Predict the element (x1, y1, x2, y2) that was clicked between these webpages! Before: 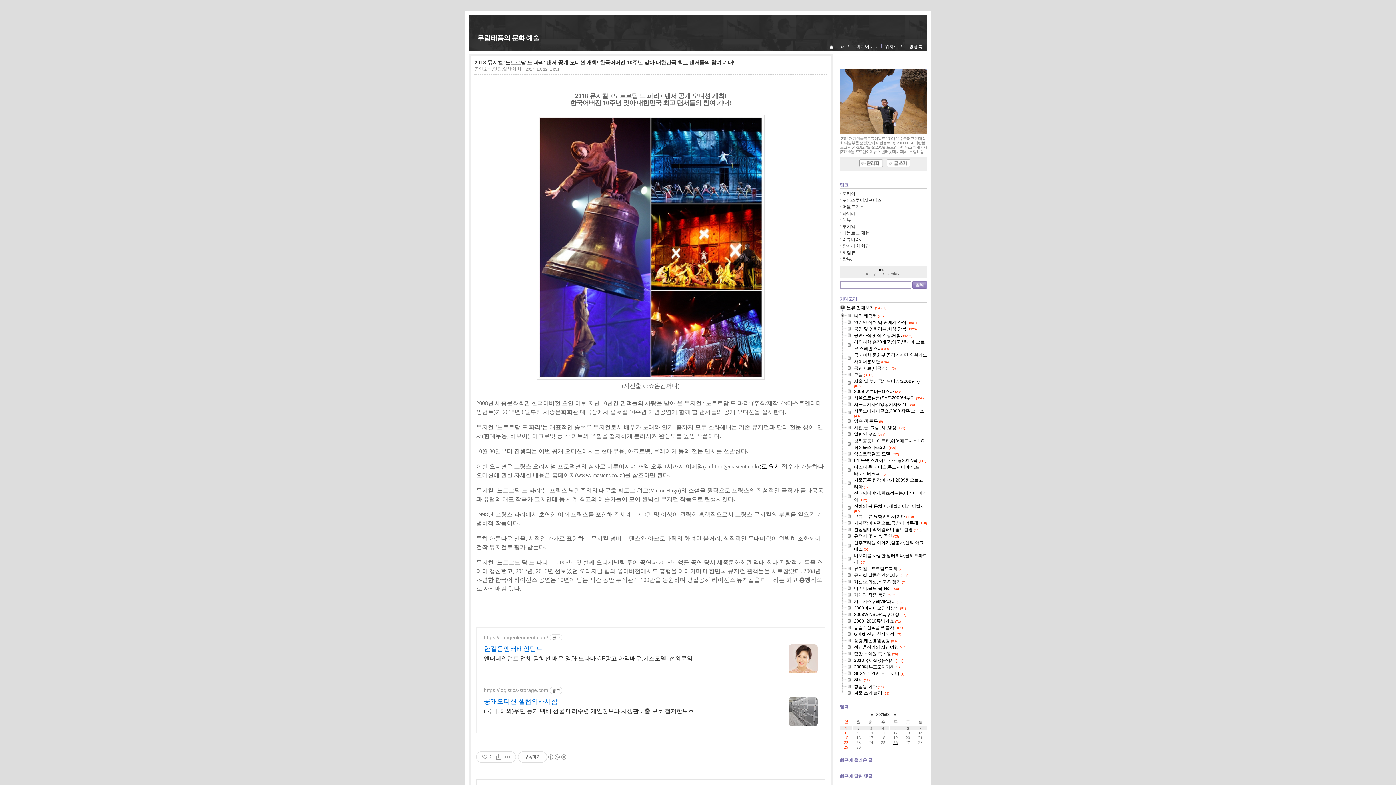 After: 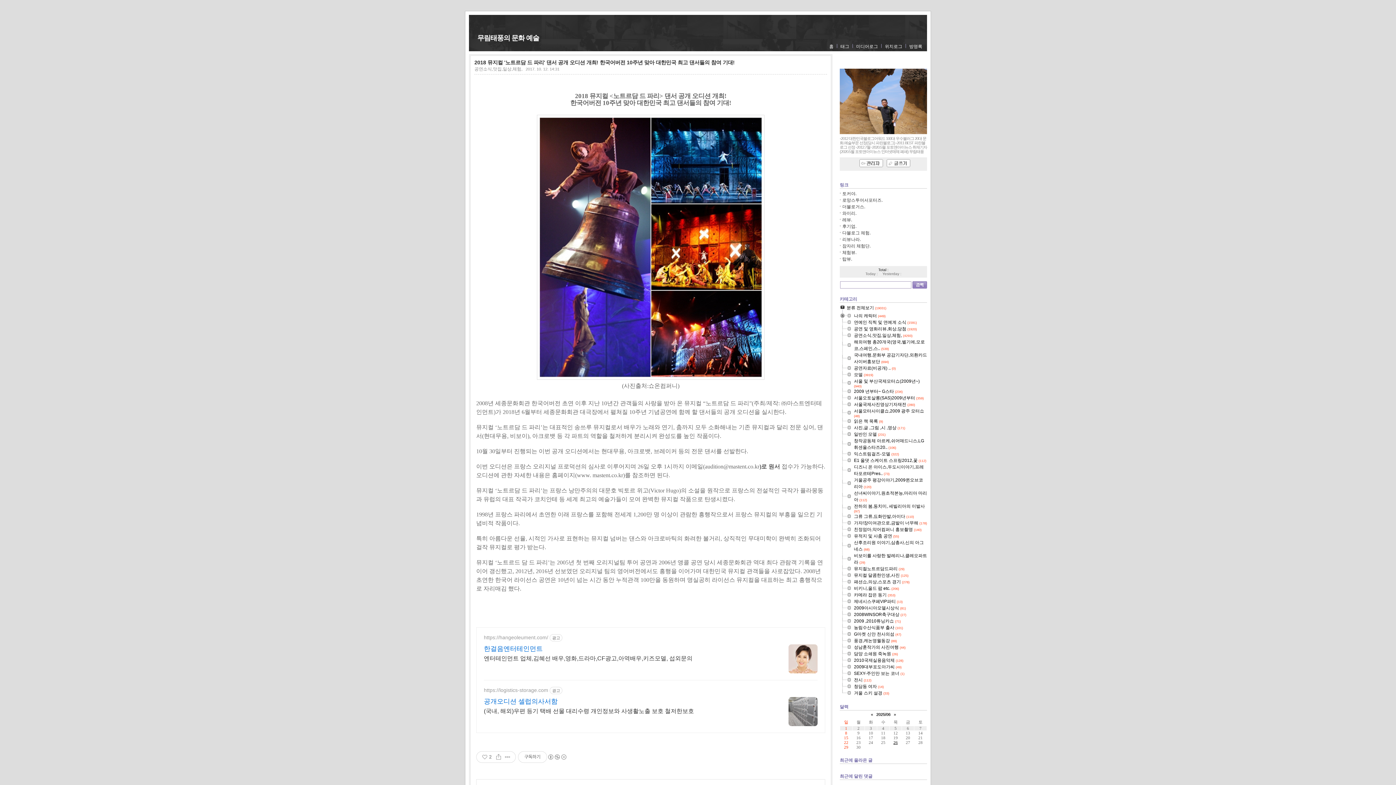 Action: bbox: (484, 697, 694, 706) label: 공개오디션 셀럽의사서함